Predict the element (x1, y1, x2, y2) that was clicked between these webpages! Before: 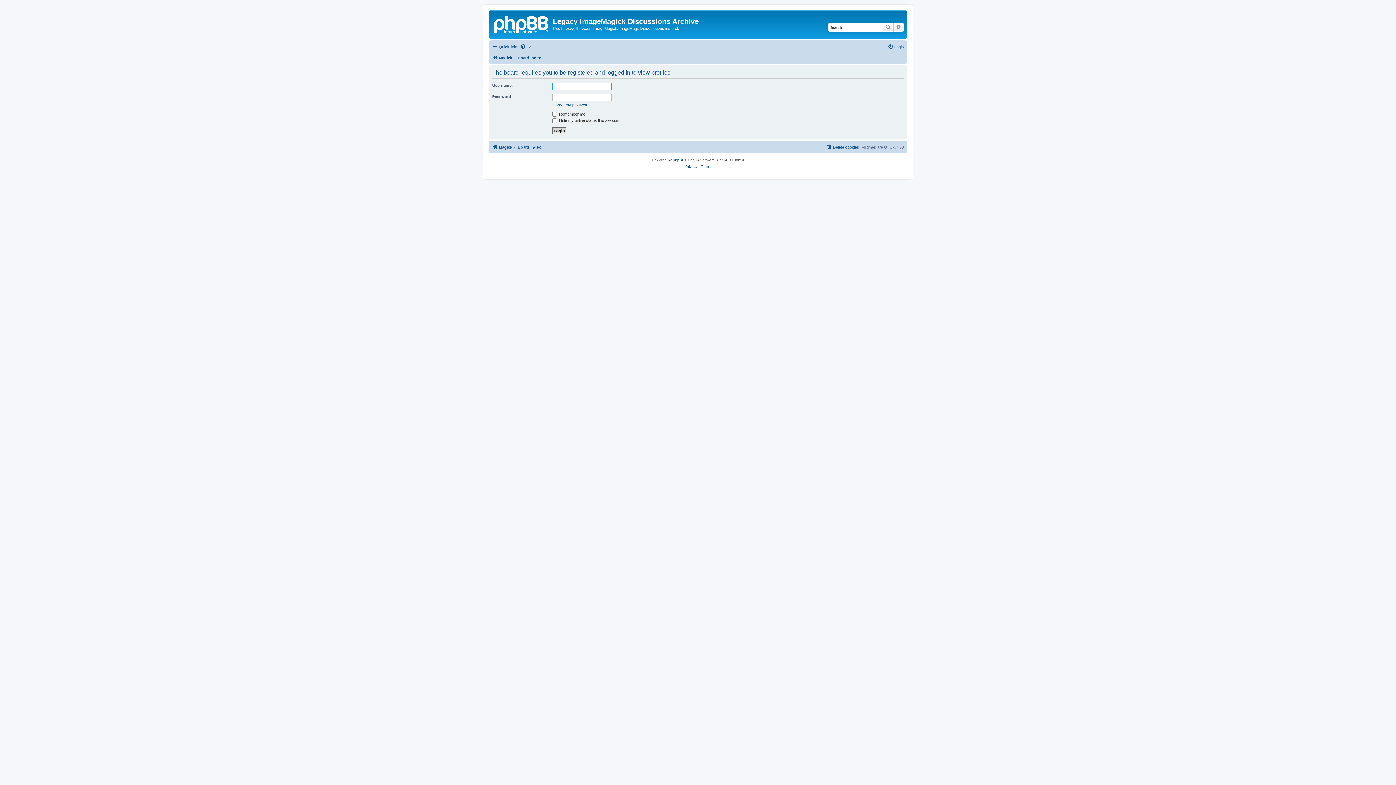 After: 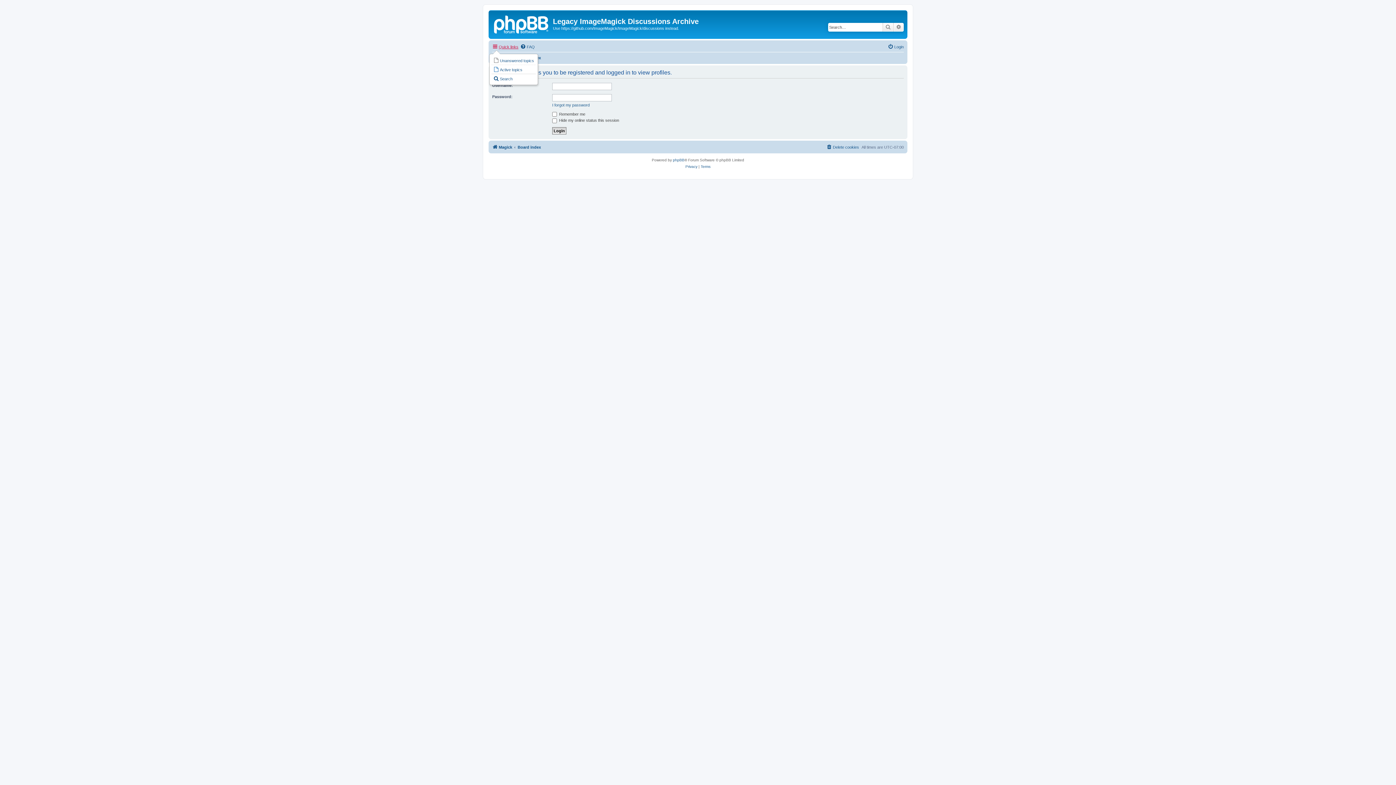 Action: label: Quick links bbox: (492, 42, 518, 51)